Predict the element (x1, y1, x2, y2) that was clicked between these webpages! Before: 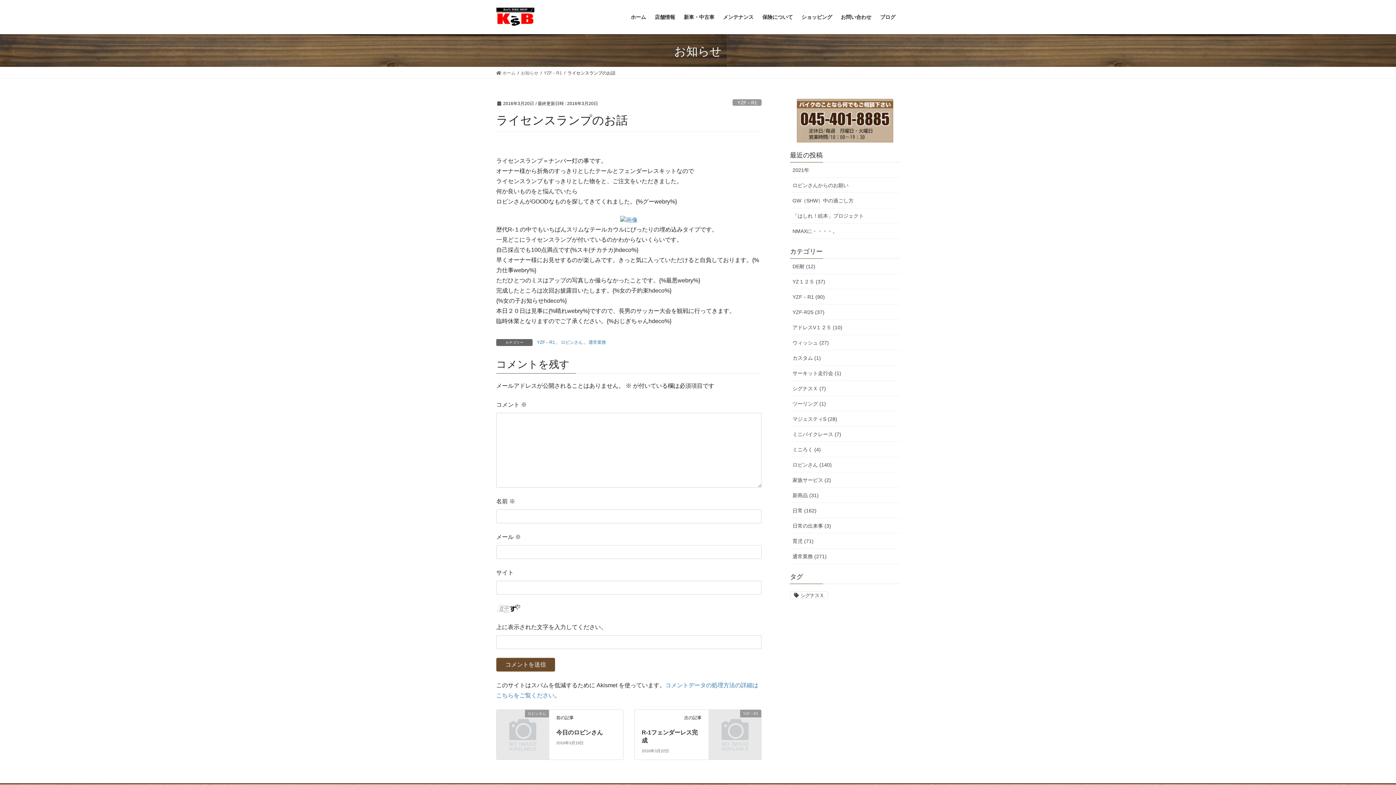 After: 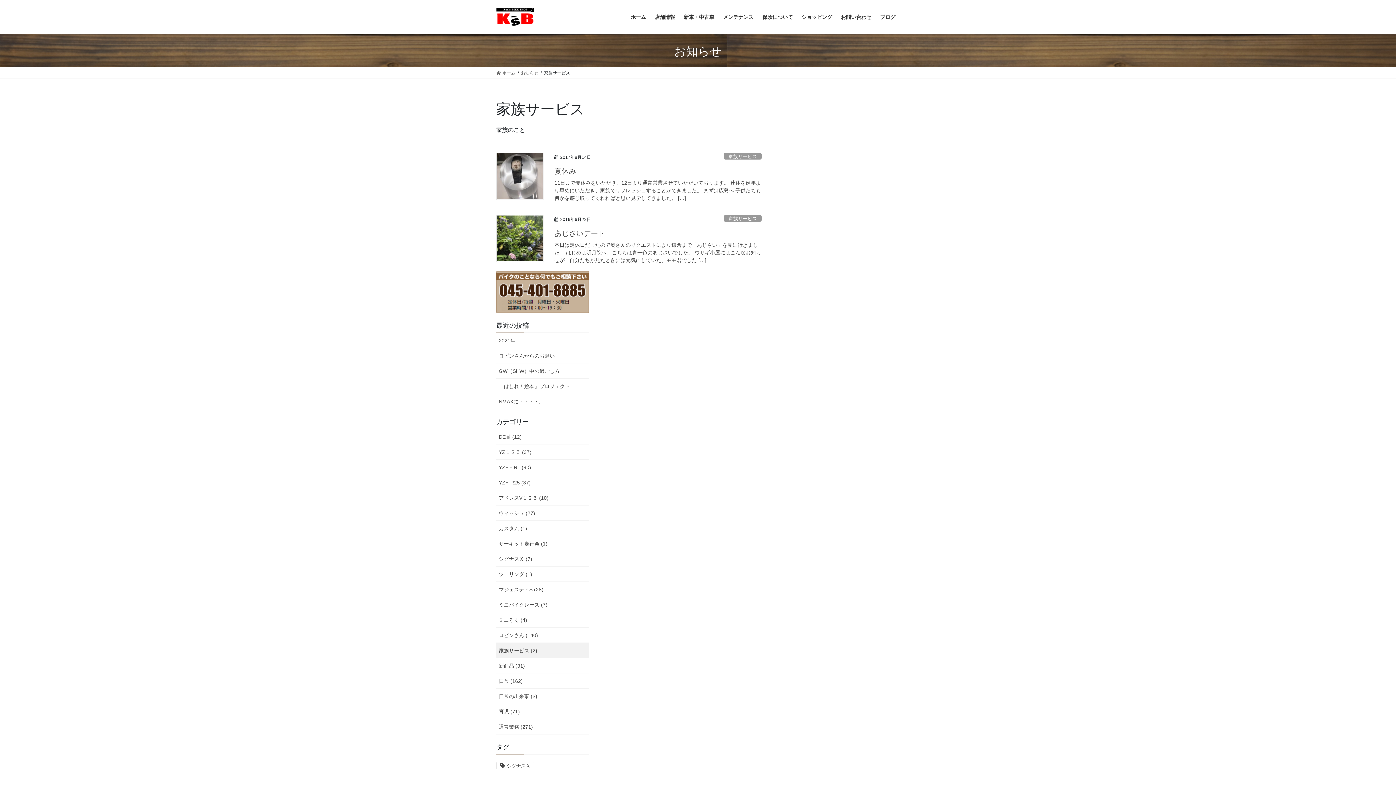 Action: bbox: (790, 472, 900, 488) label: 家族サービス (2)